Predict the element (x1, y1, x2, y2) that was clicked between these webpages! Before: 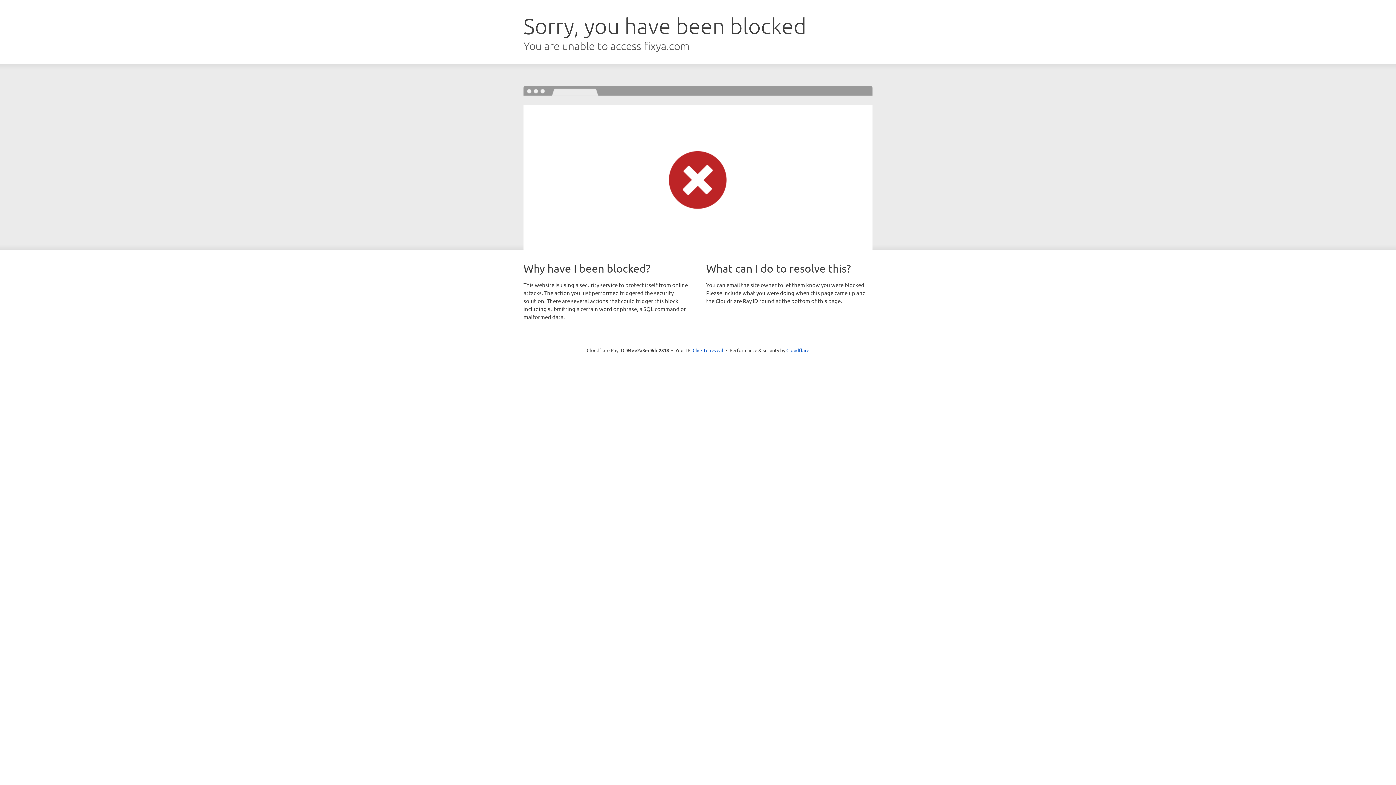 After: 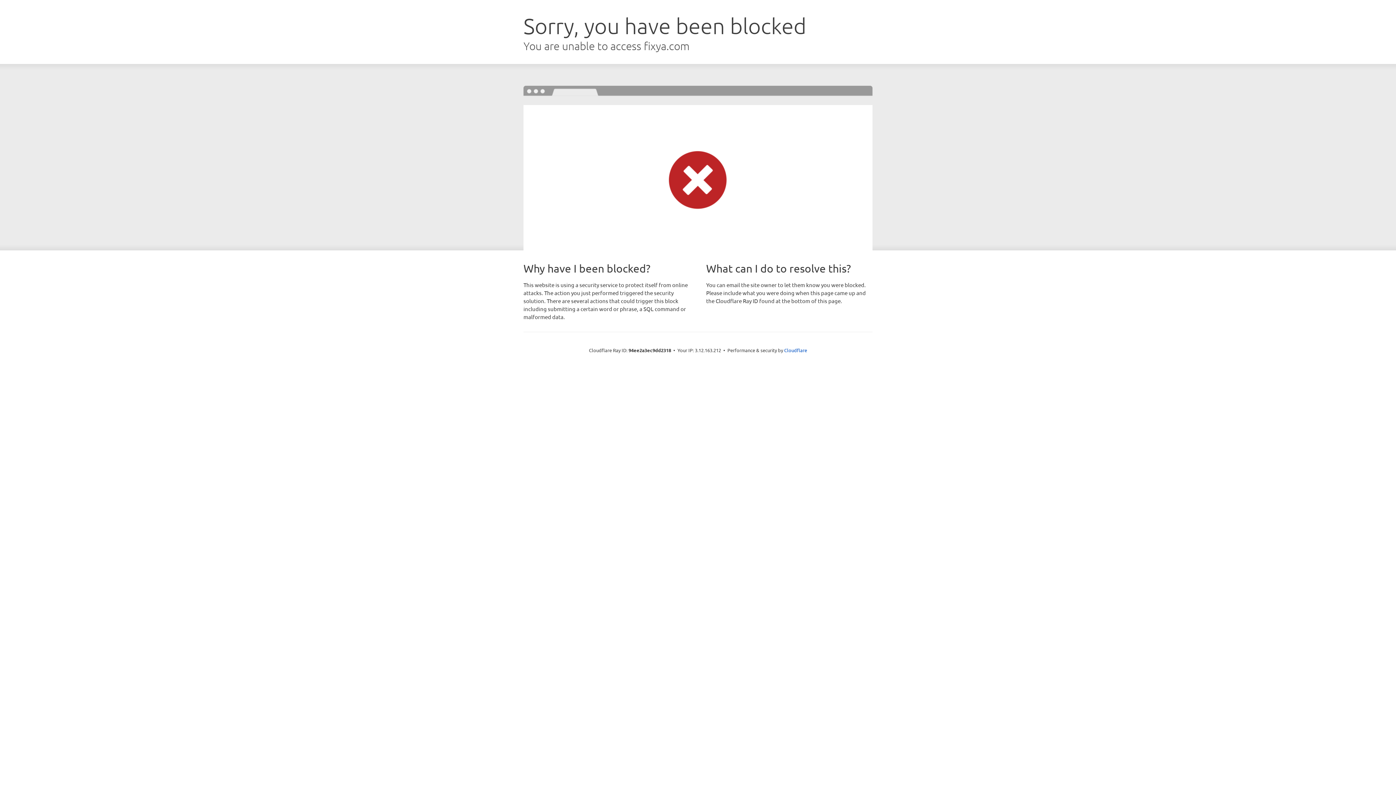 Action: label: Click to reveal bbox: (692, 346, 723, 353)